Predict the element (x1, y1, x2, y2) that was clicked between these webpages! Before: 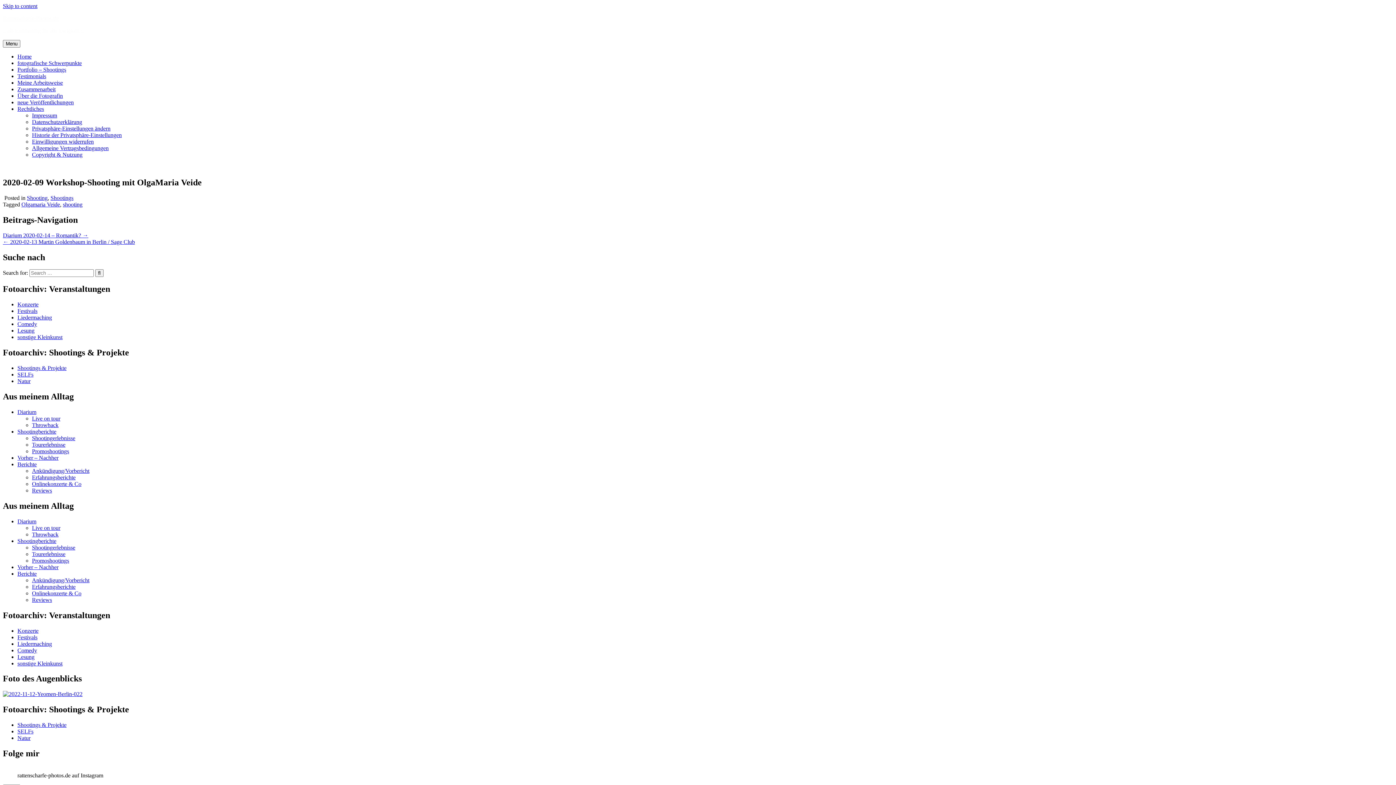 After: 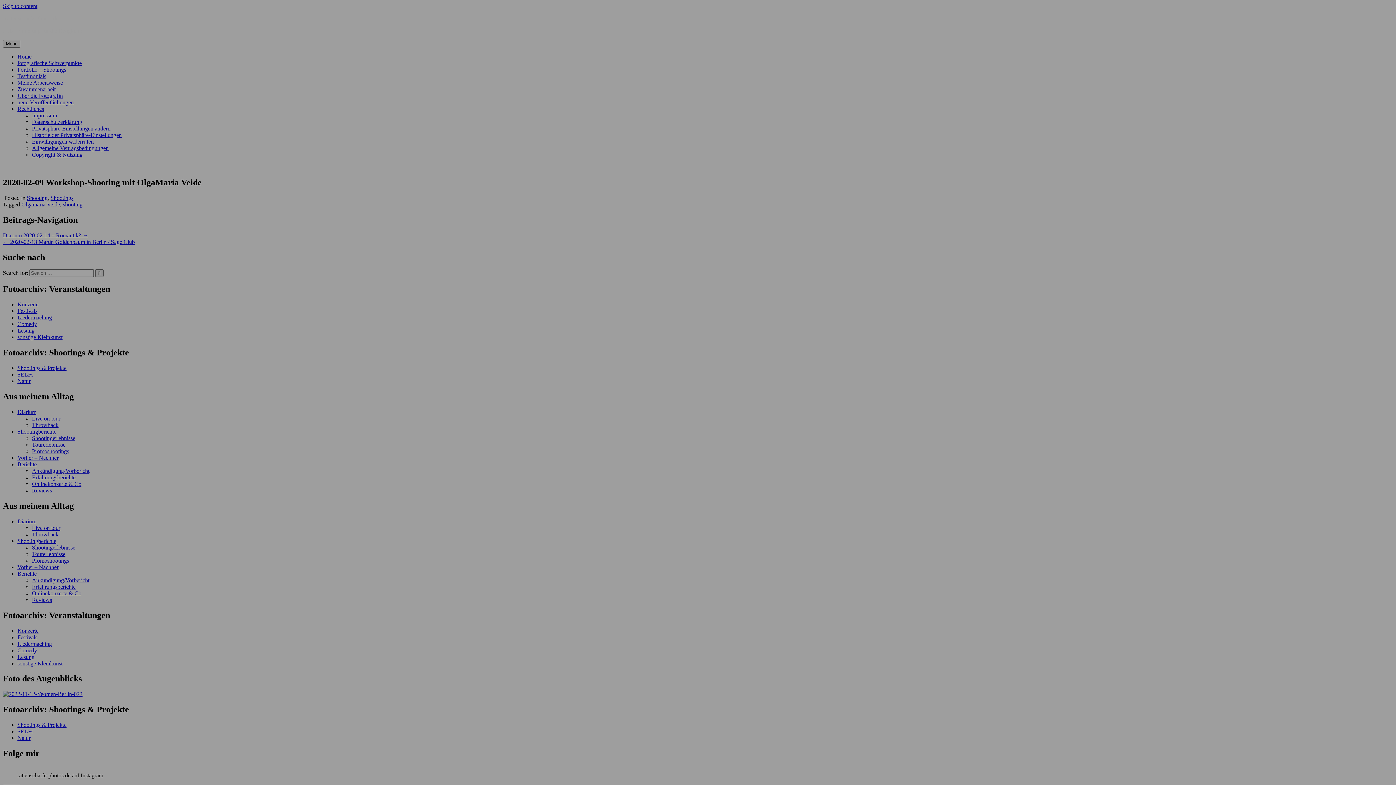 Action: label: Privatsphäre-Einstellungen ändern bbox: (32, 125, 110, 131)